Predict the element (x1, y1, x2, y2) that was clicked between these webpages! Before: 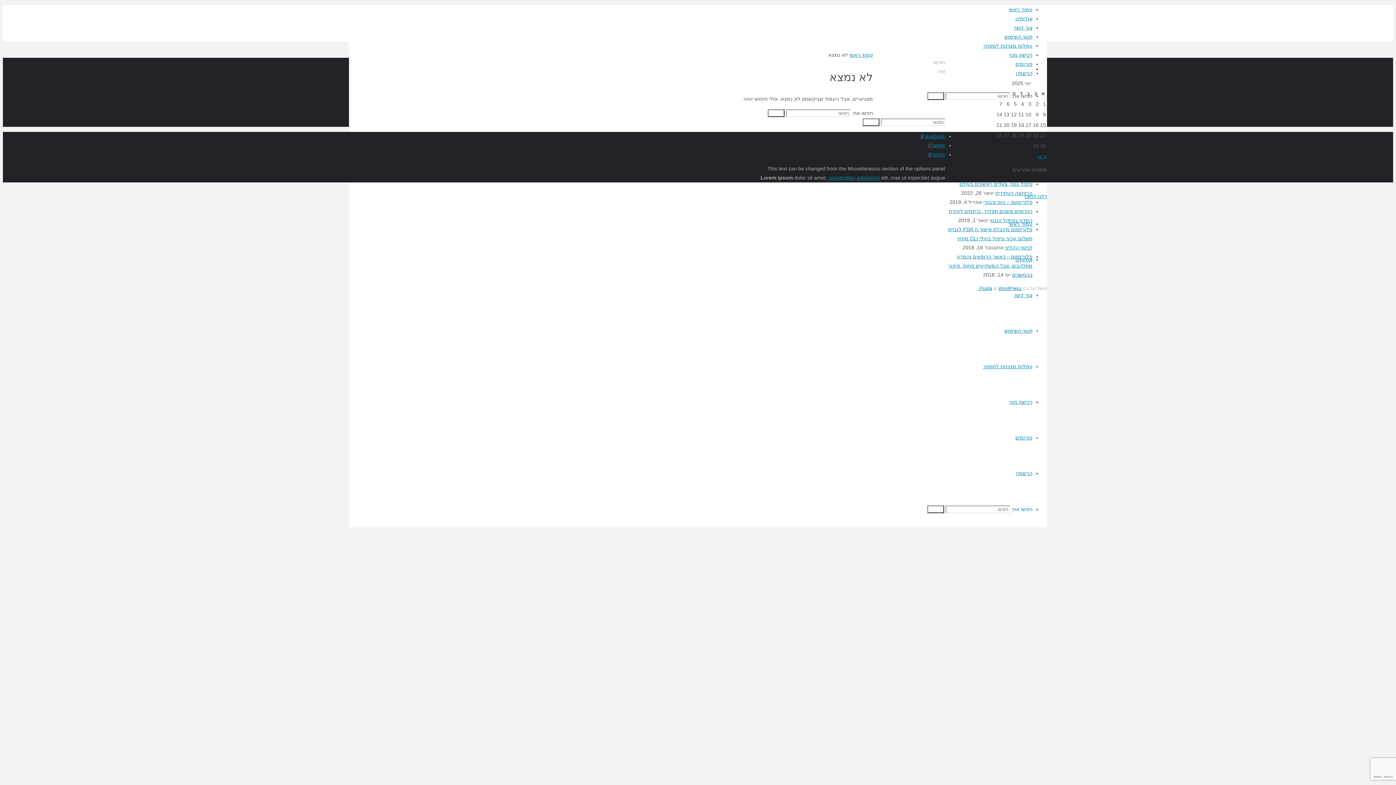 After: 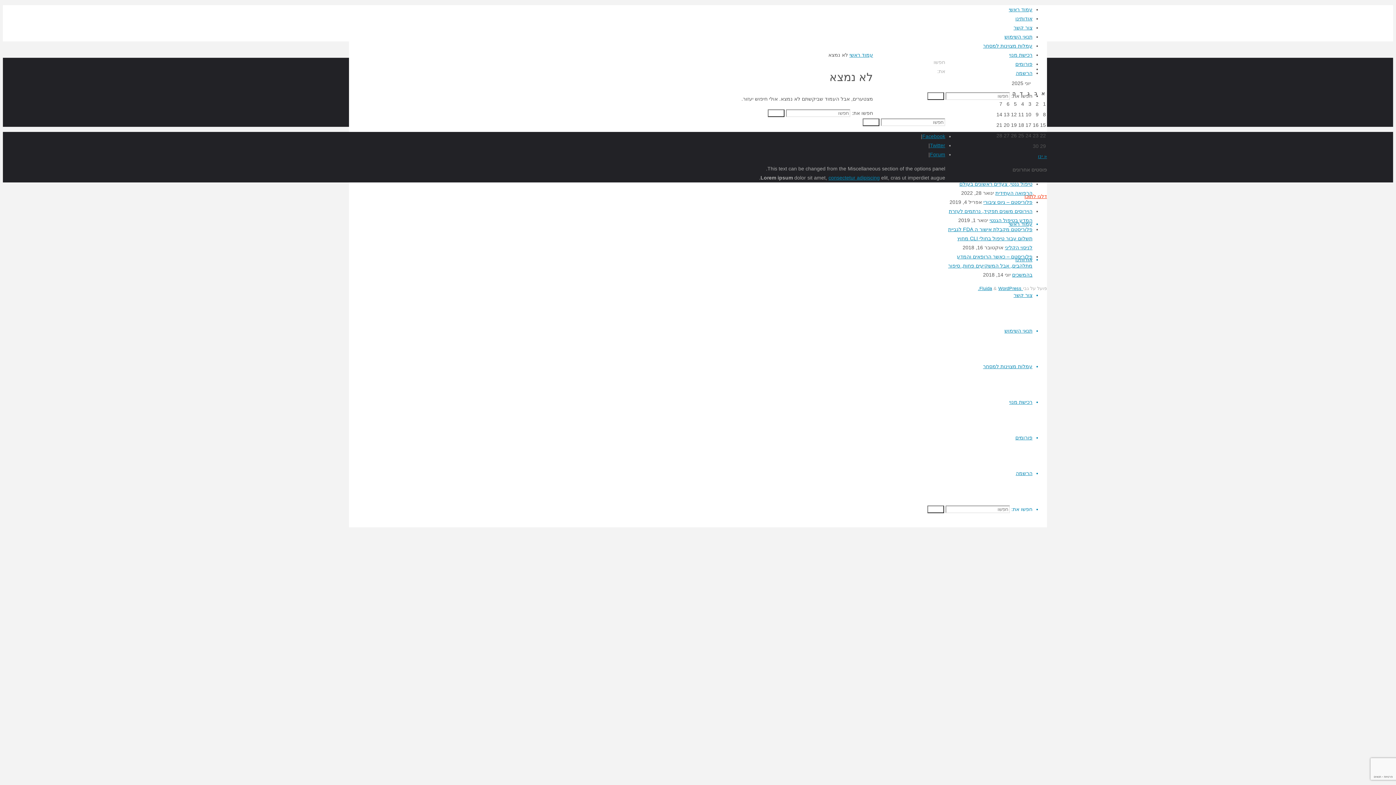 Action: bbox: (1024, 193, 1047, 199) label: דלגו לתוכן